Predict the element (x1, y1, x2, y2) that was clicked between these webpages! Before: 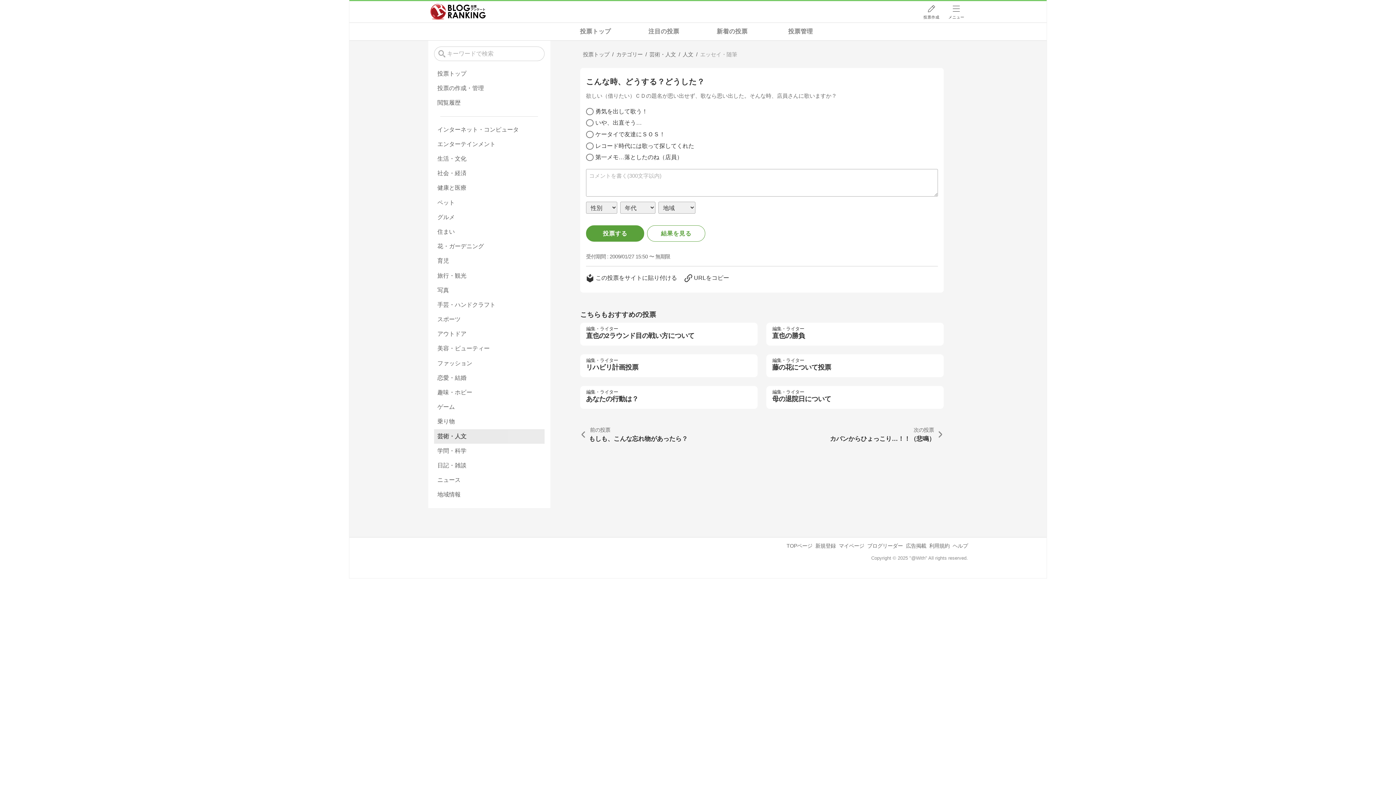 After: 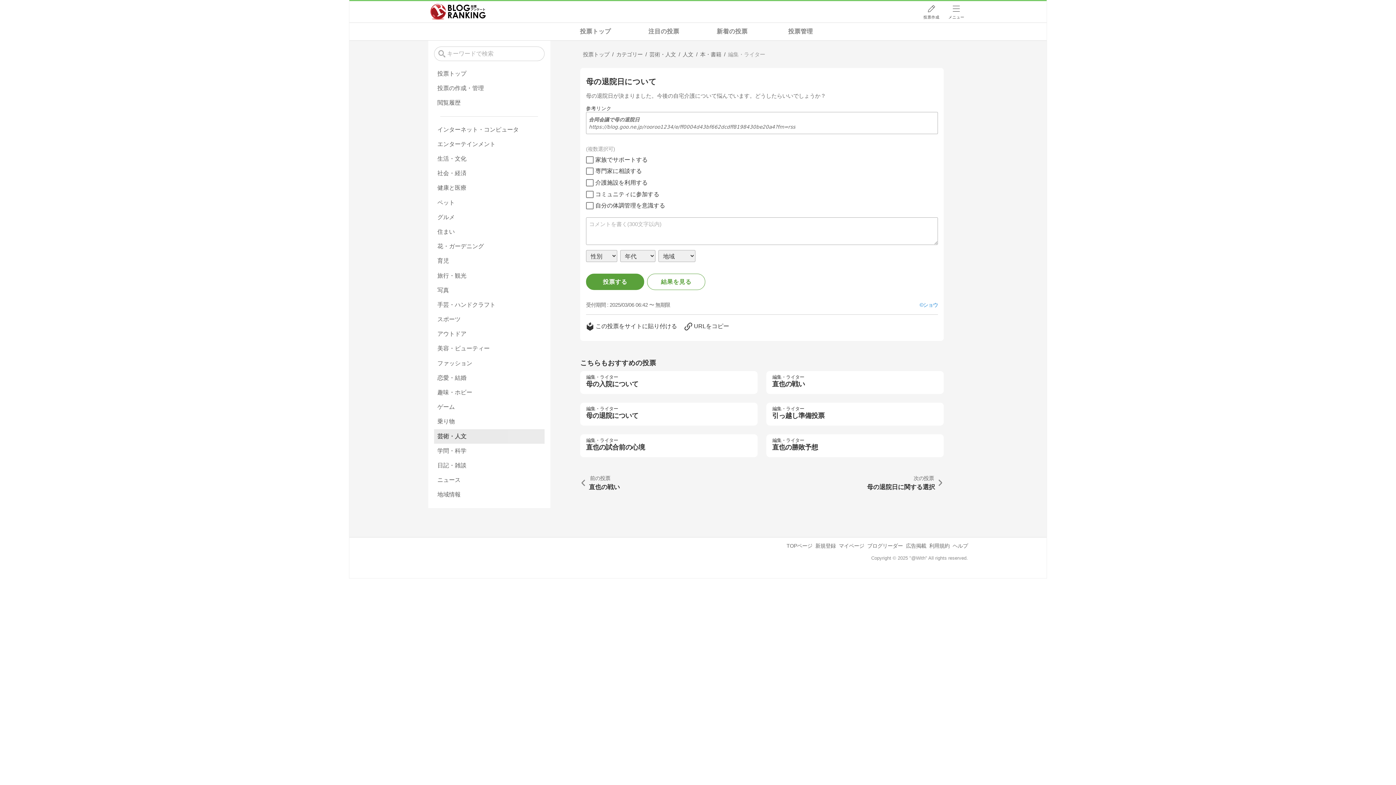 Action: bbox: (766, 386, 944, 409) label: 母の退院日について